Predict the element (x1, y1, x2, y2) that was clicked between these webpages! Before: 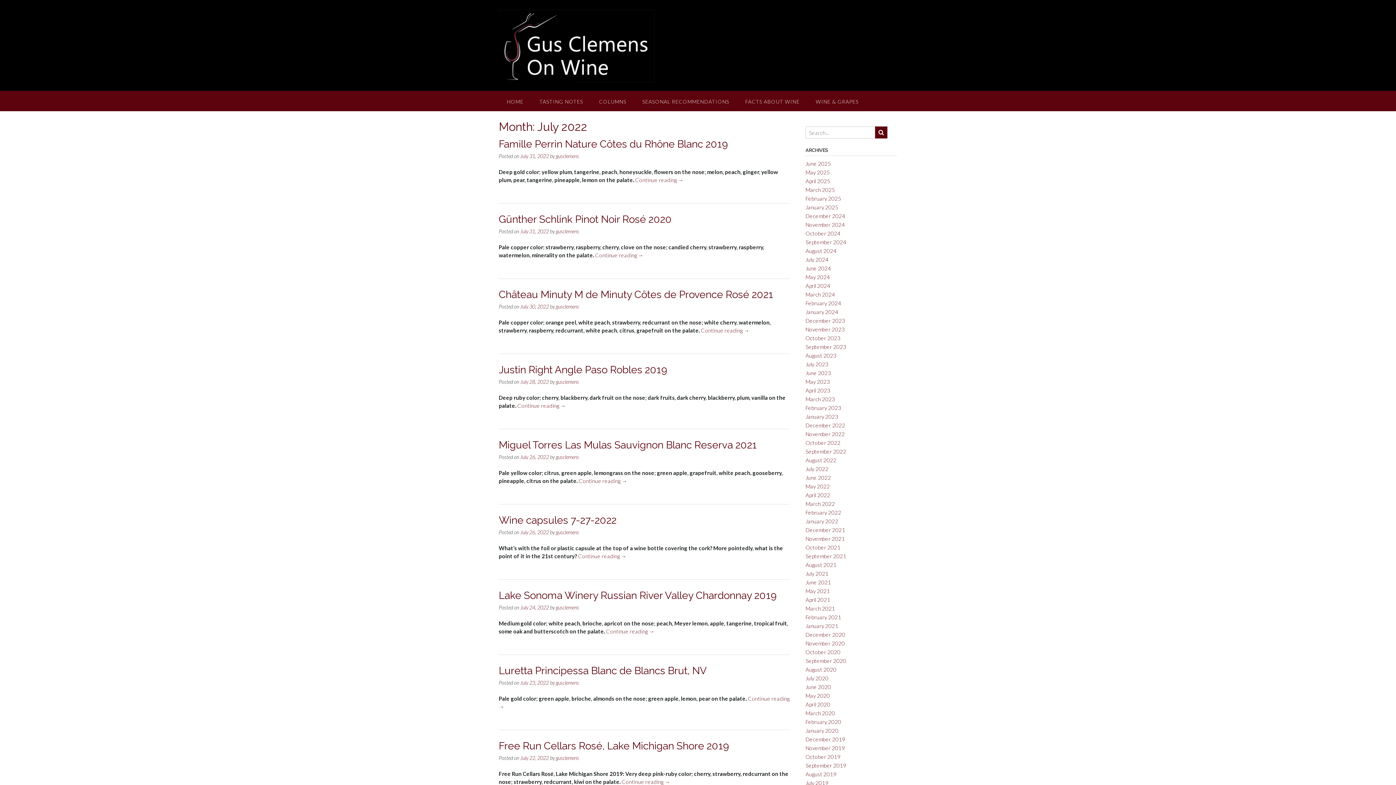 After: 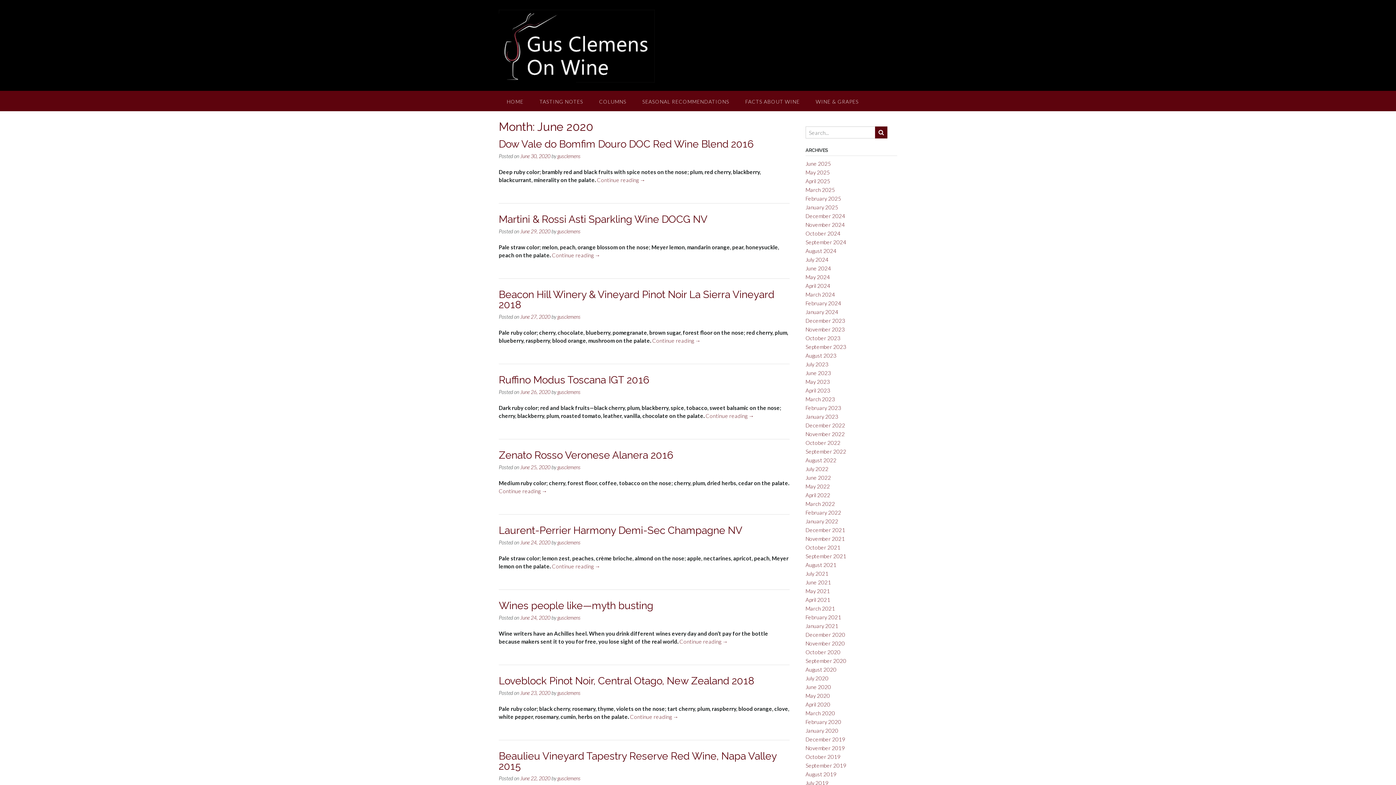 Action: bbox: (805, 684, 831, 690) label: June 2020